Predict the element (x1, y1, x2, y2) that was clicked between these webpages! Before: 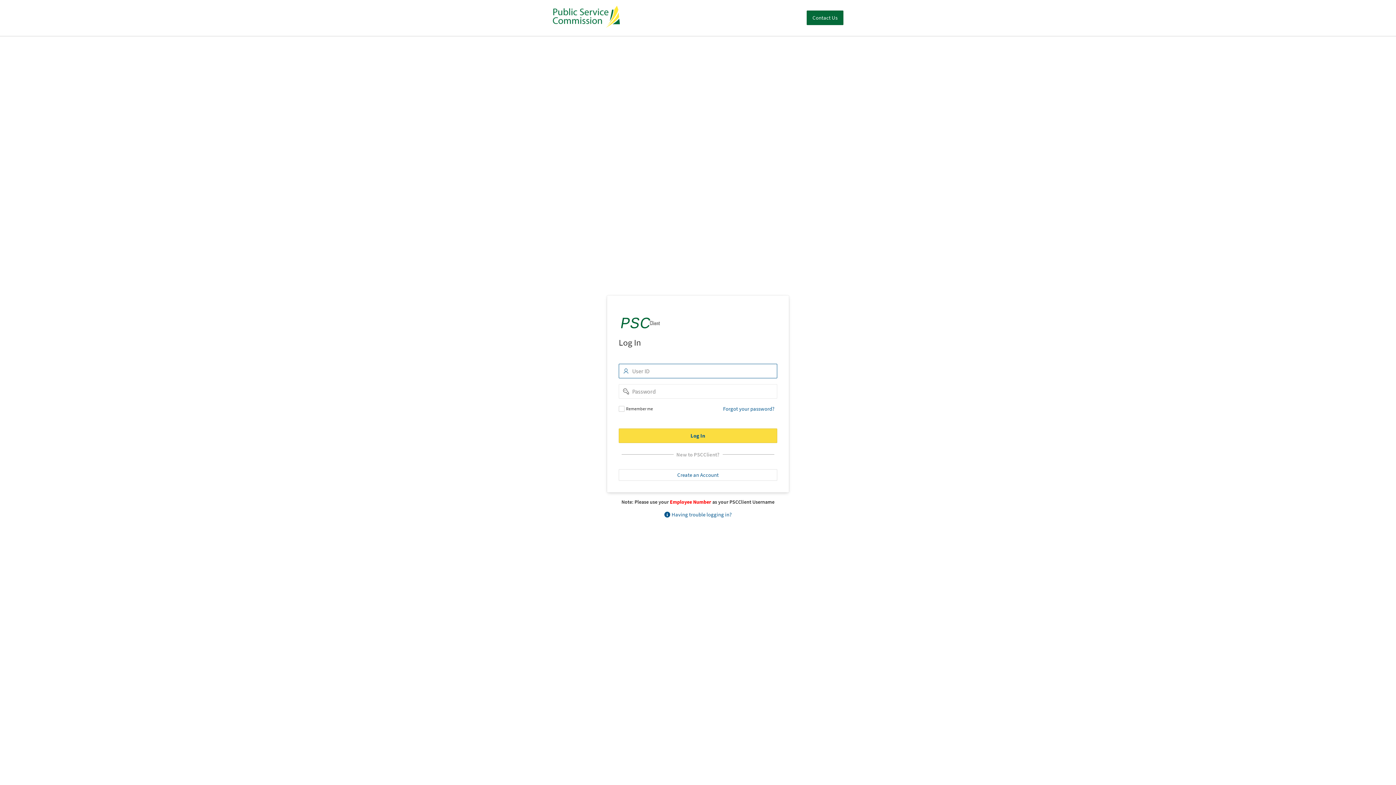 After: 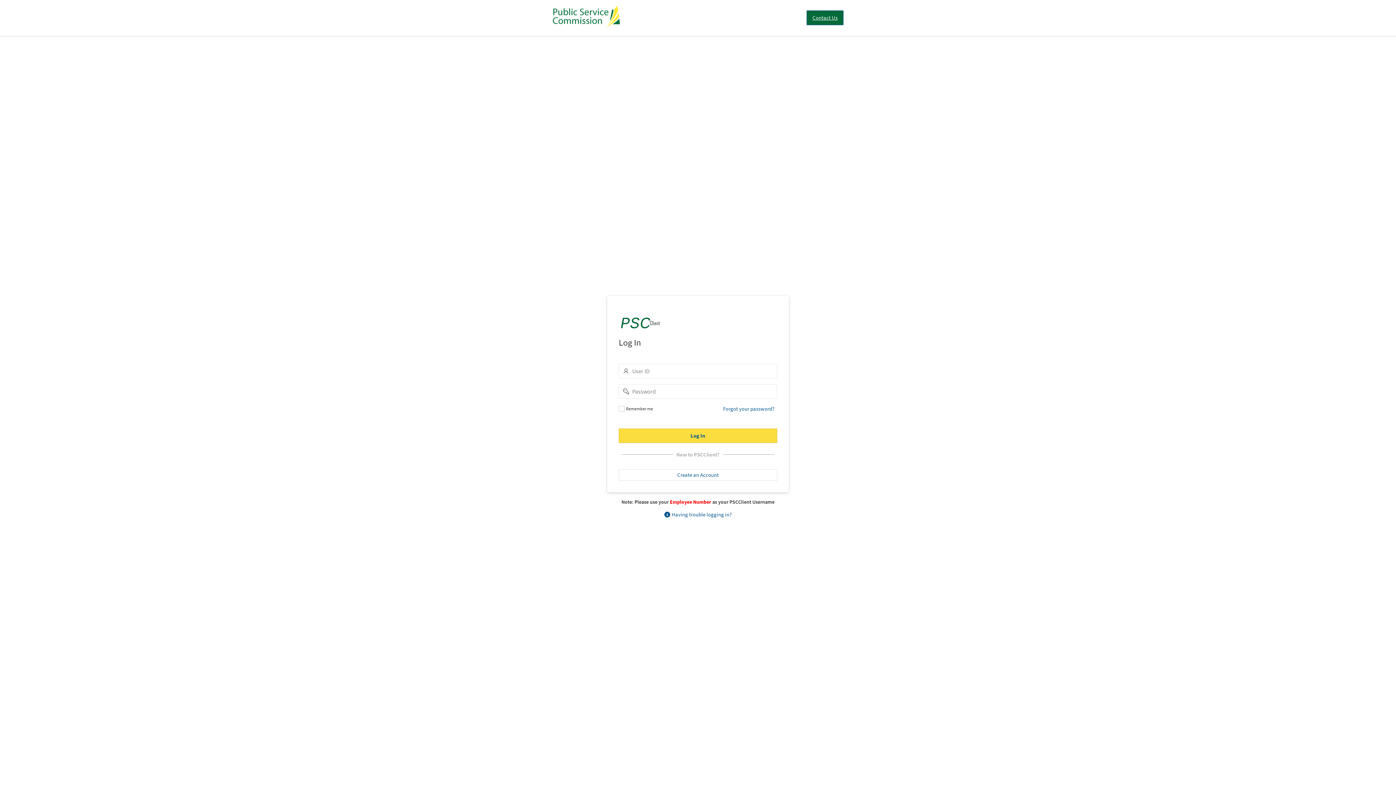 Action: label: Contact Us bbox: (806, 10, 843, 24)